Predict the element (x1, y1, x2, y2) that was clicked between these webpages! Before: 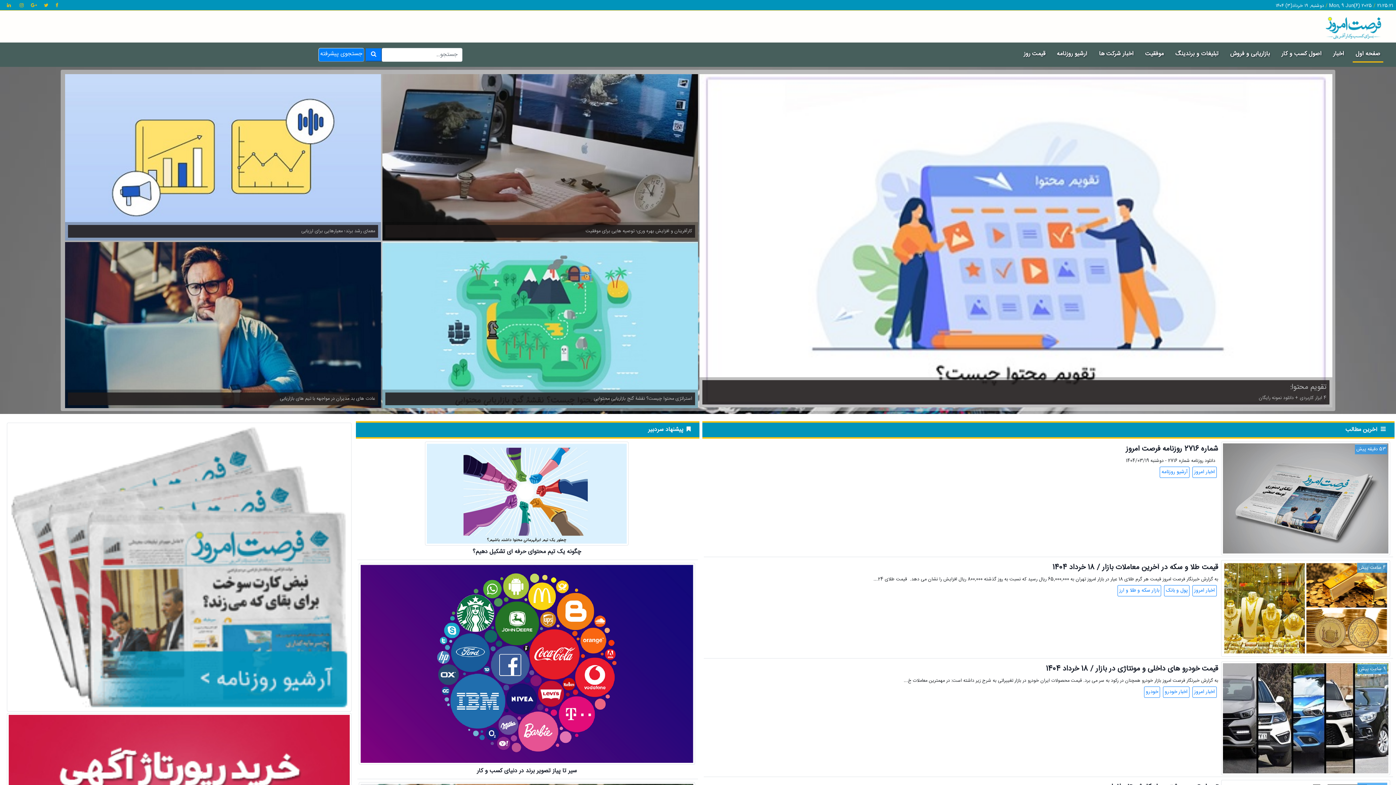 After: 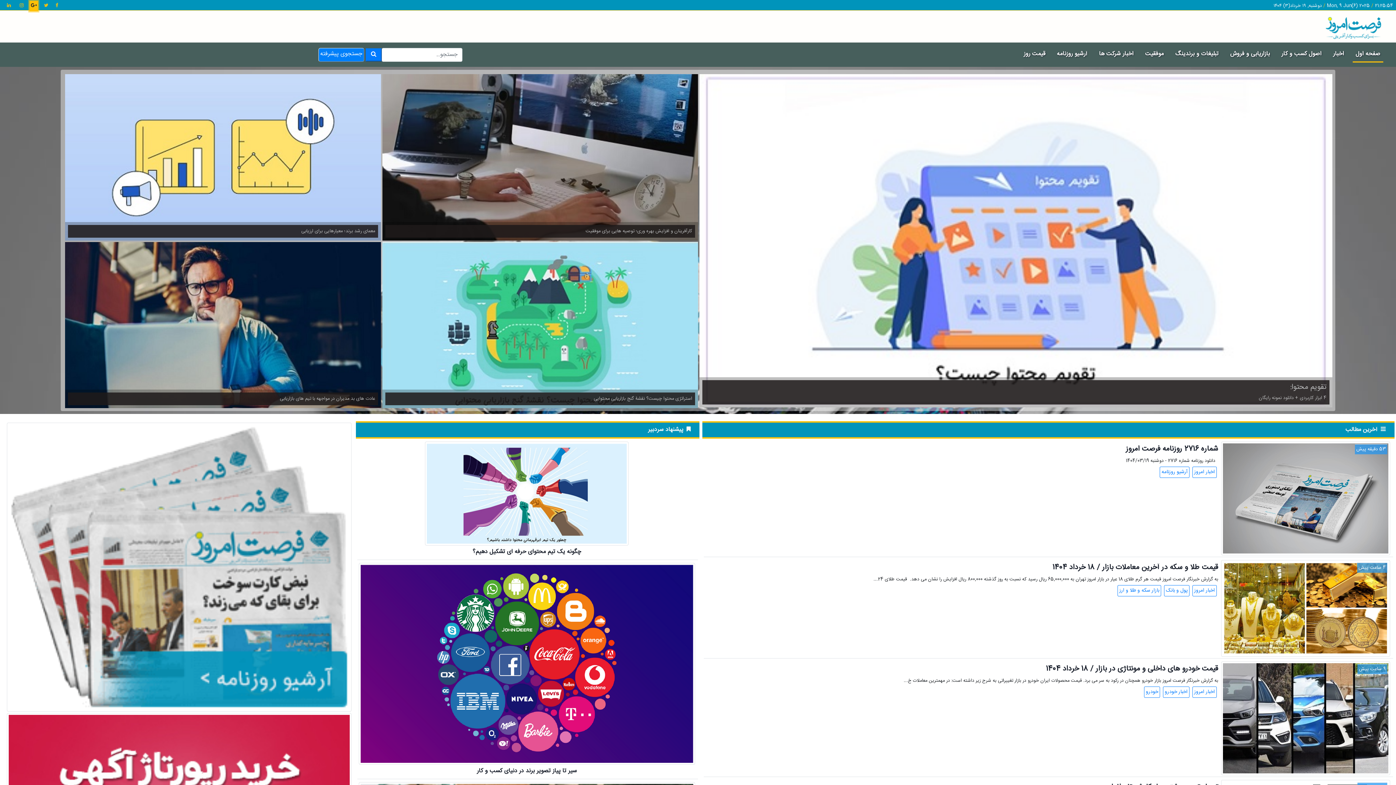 Action: bbox: (29, 0, 38, 11)